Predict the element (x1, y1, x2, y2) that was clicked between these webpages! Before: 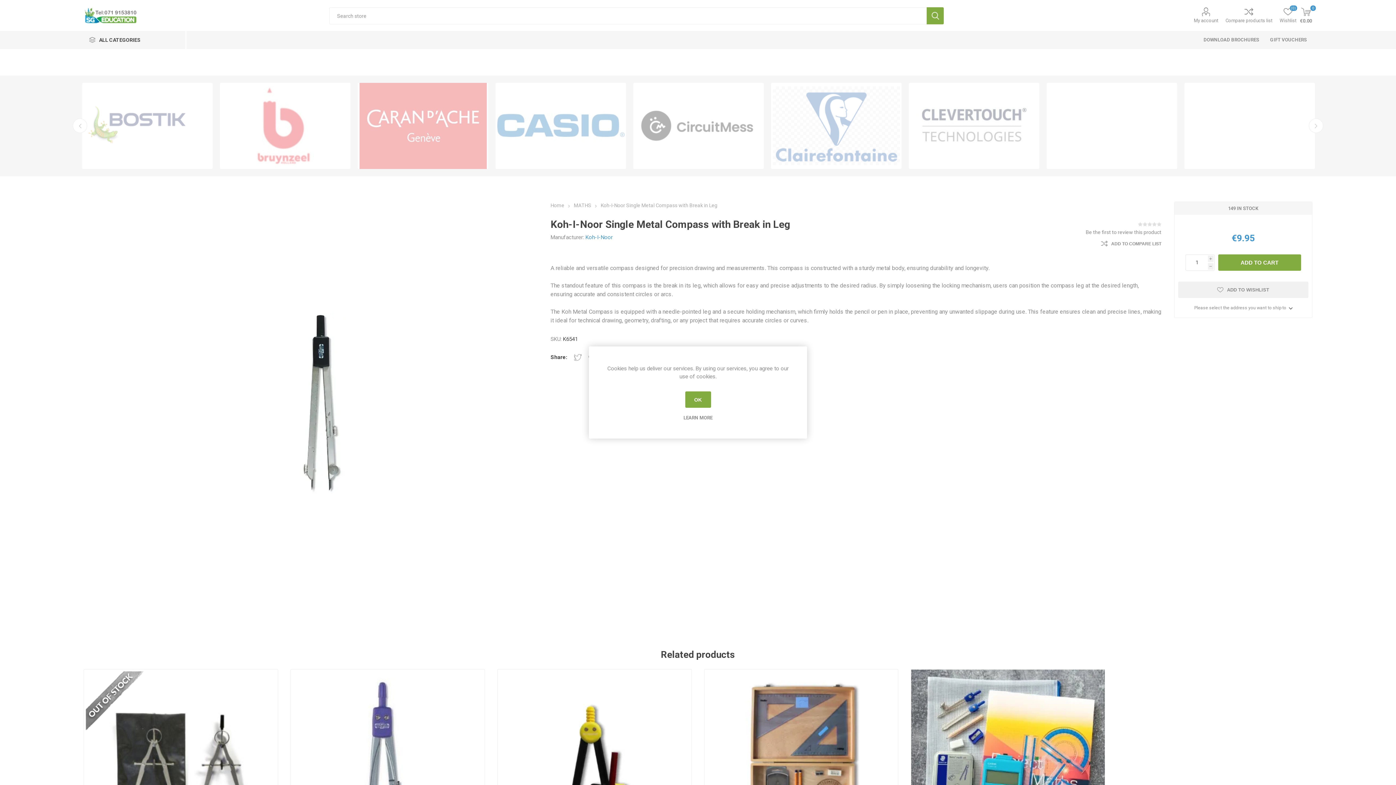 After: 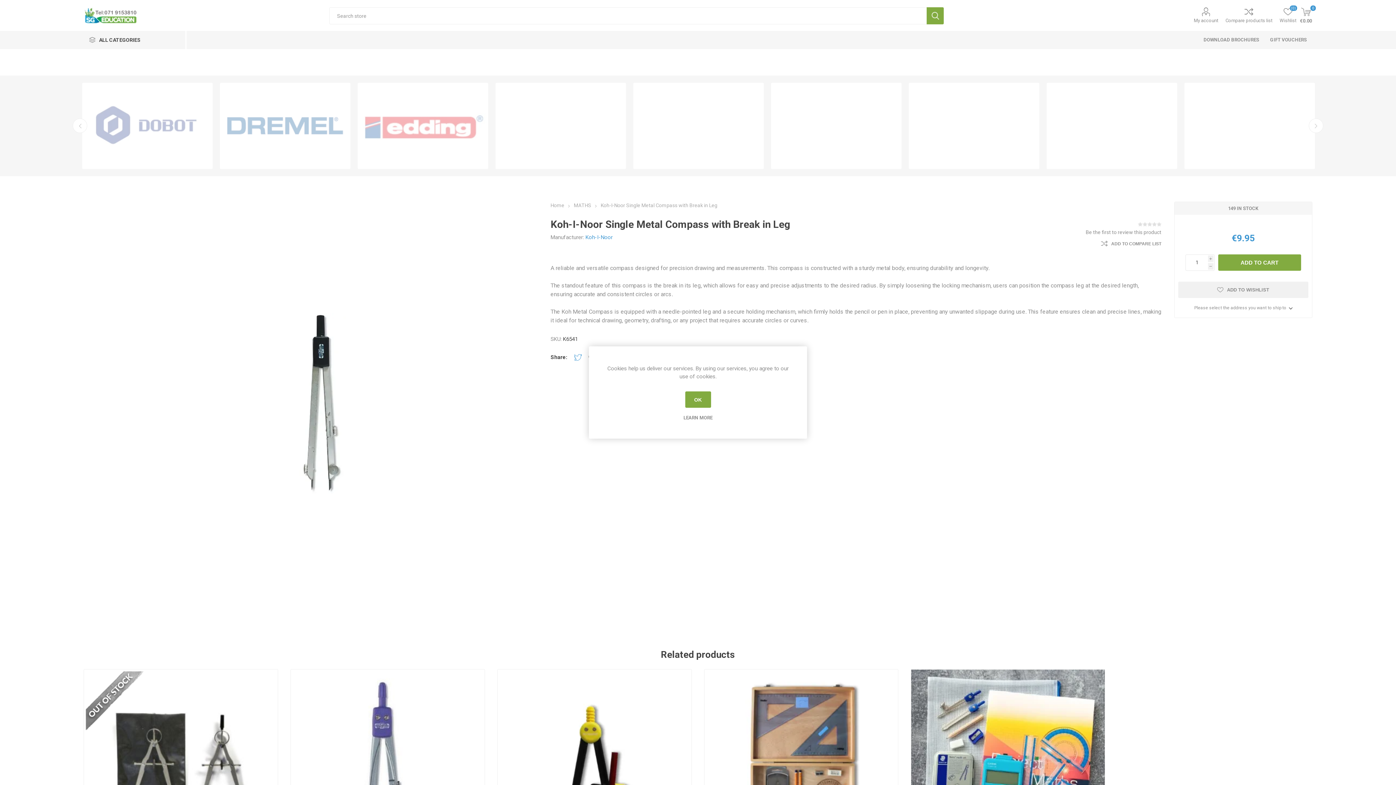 Action: label: Share on Twitter bbox: (574, 353, 582, 361)